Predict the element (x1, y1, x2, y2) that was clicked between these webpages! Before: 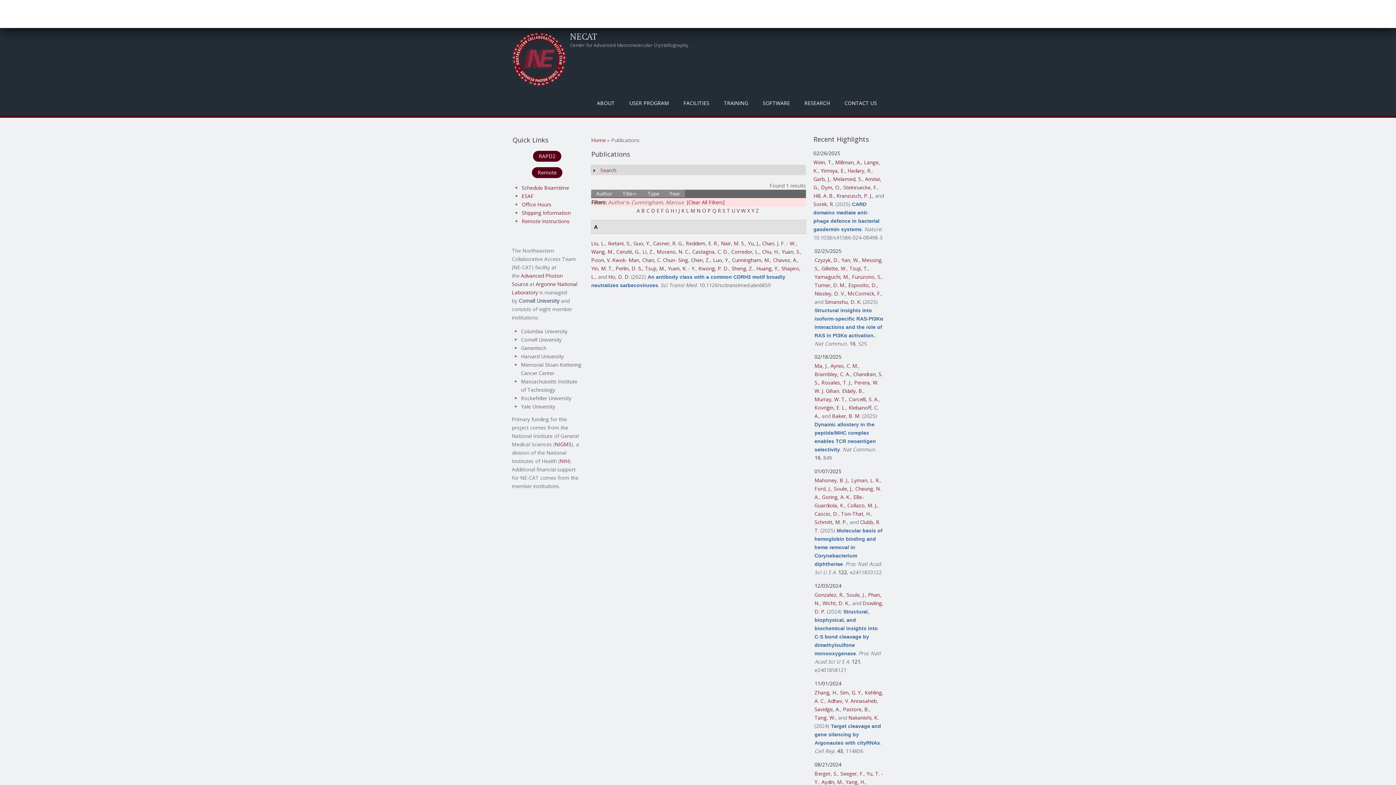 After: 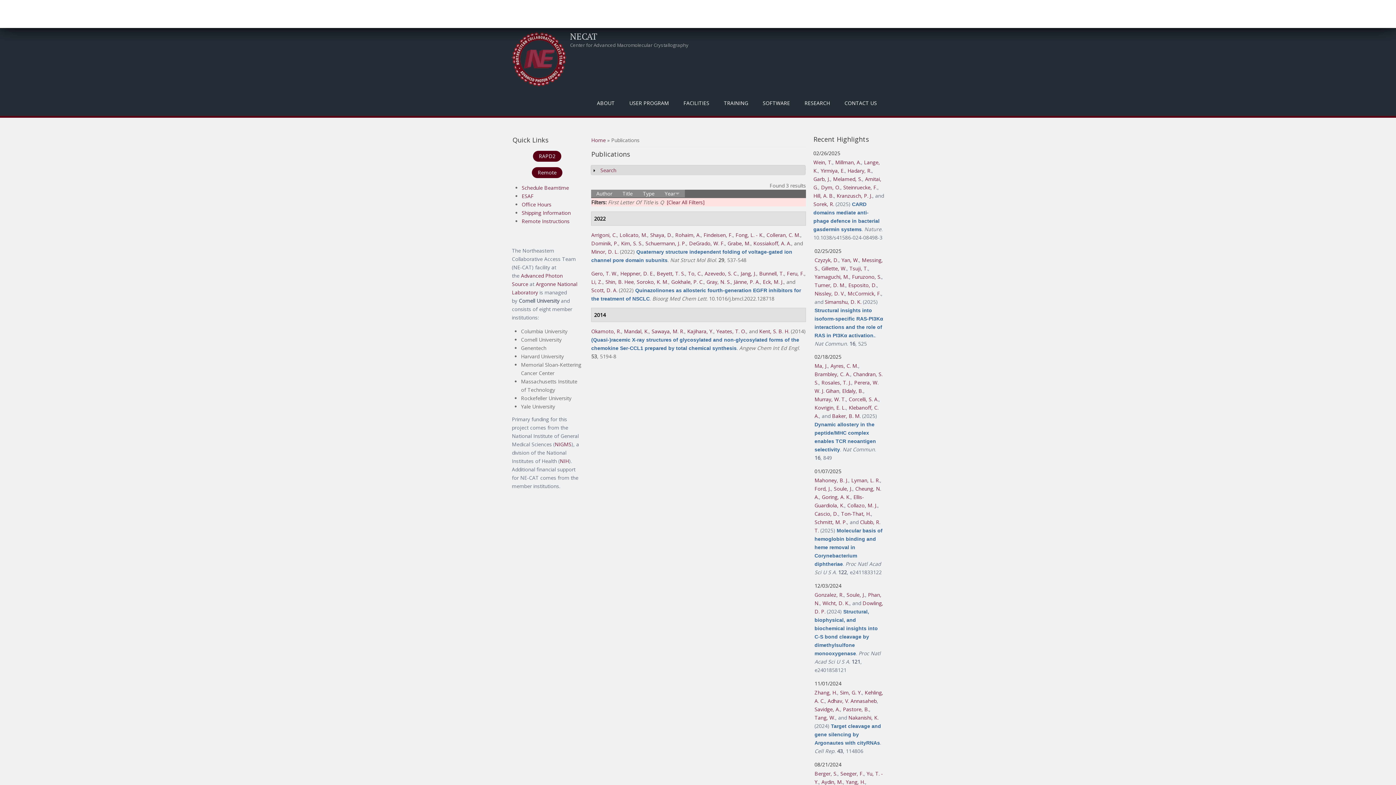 Action: label: Q bbox: (712, 207, 716, 214)